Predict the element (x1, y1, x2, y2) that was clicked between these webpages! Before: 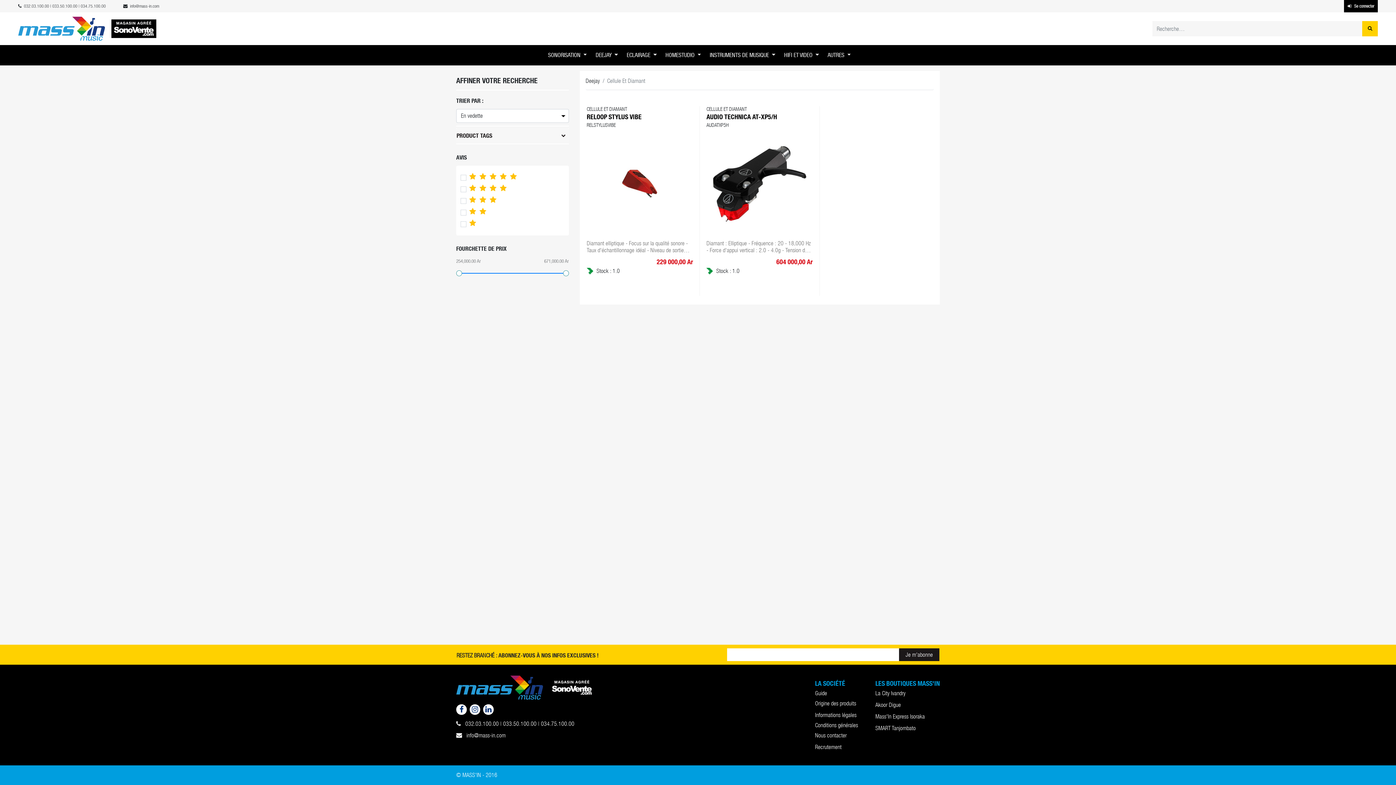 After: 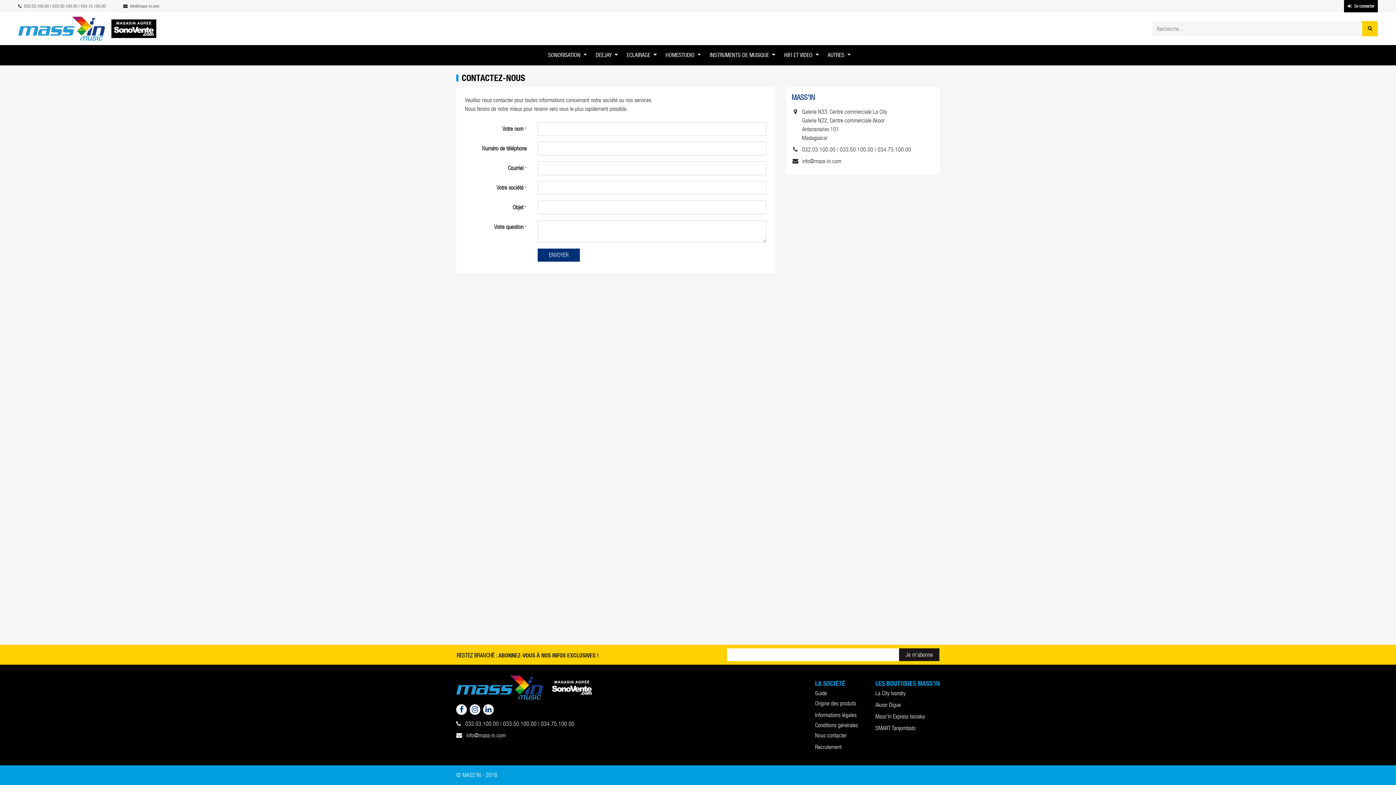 Action: bbox: (815, 732, 846, 739) label: Nous contacter